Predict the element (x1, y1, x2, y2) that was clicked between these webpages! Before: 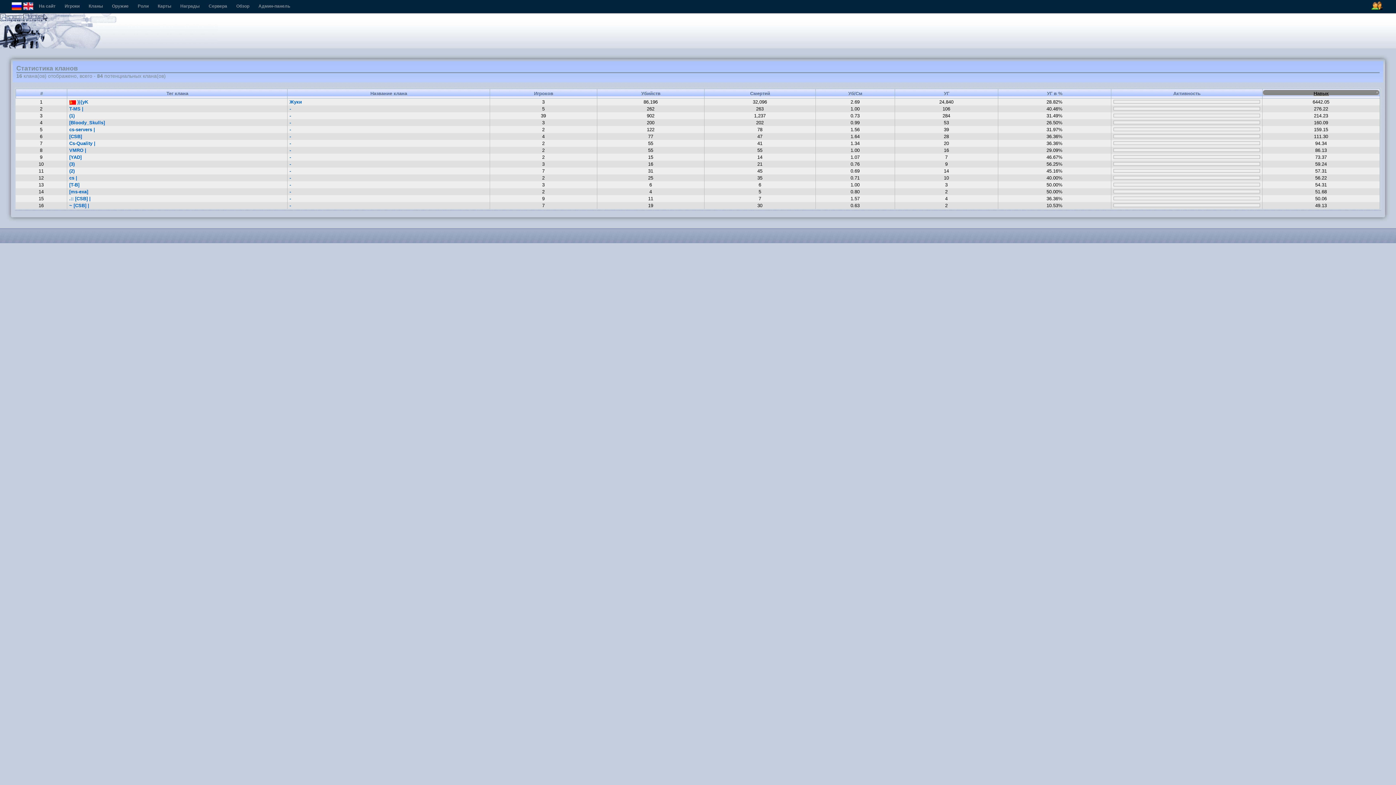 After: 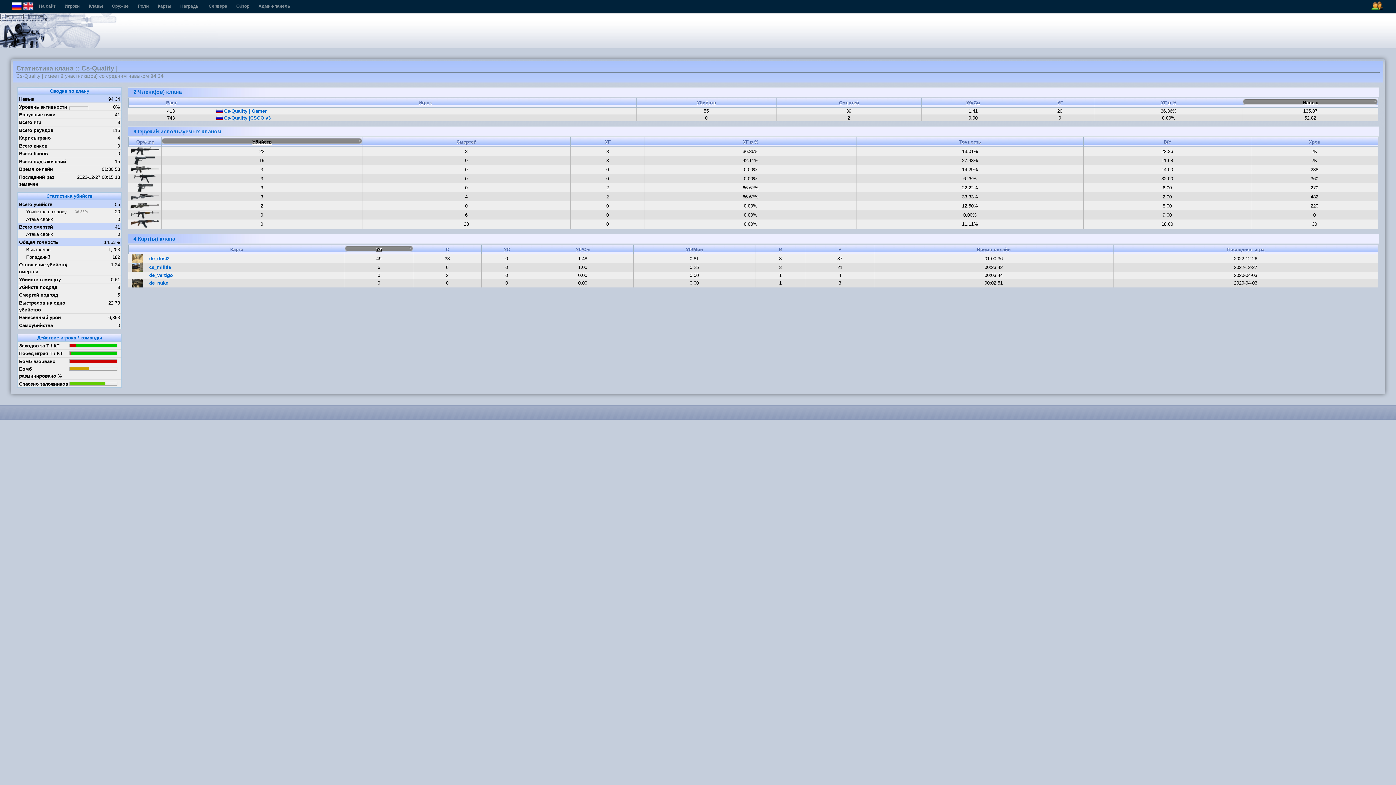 Action: bbox: (69, 140, 95, 146) label: Cs-Quality |